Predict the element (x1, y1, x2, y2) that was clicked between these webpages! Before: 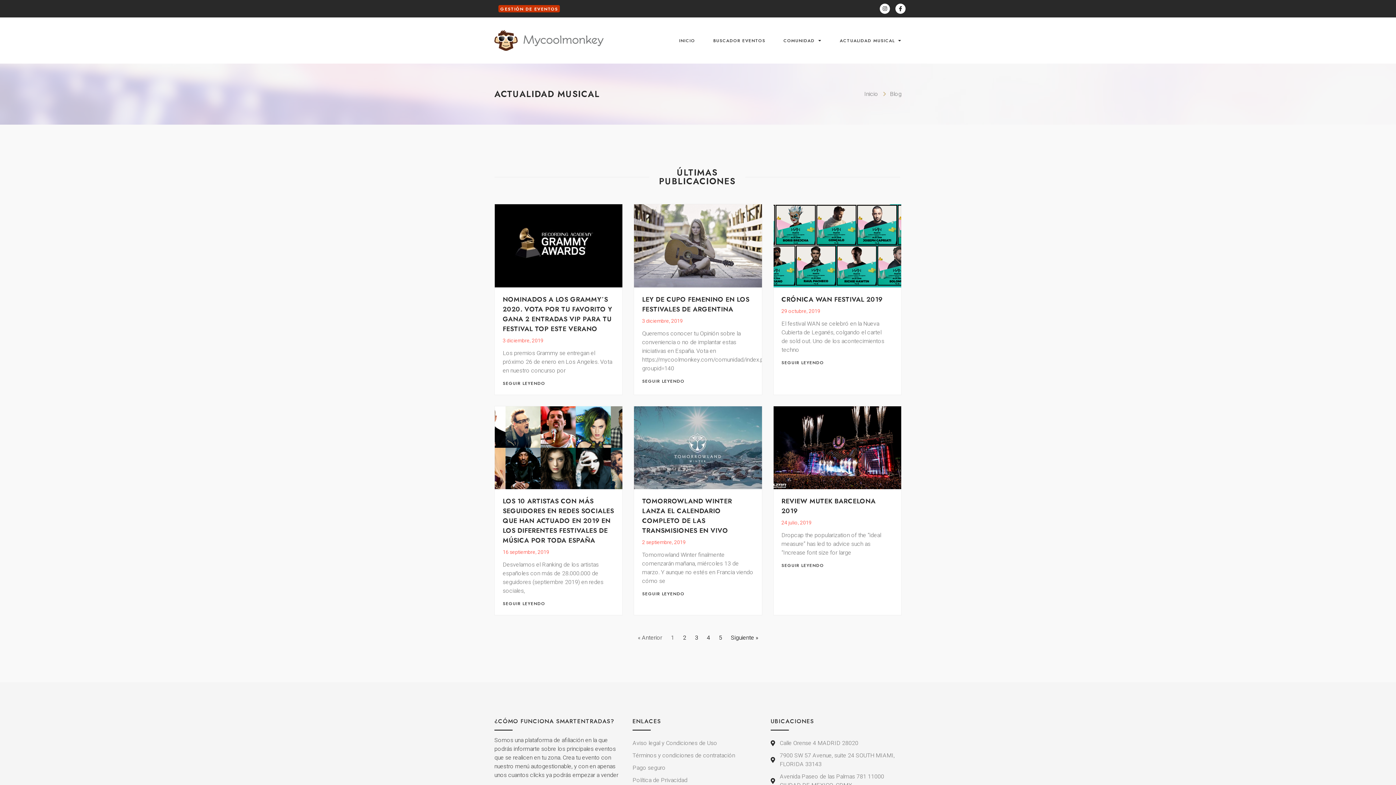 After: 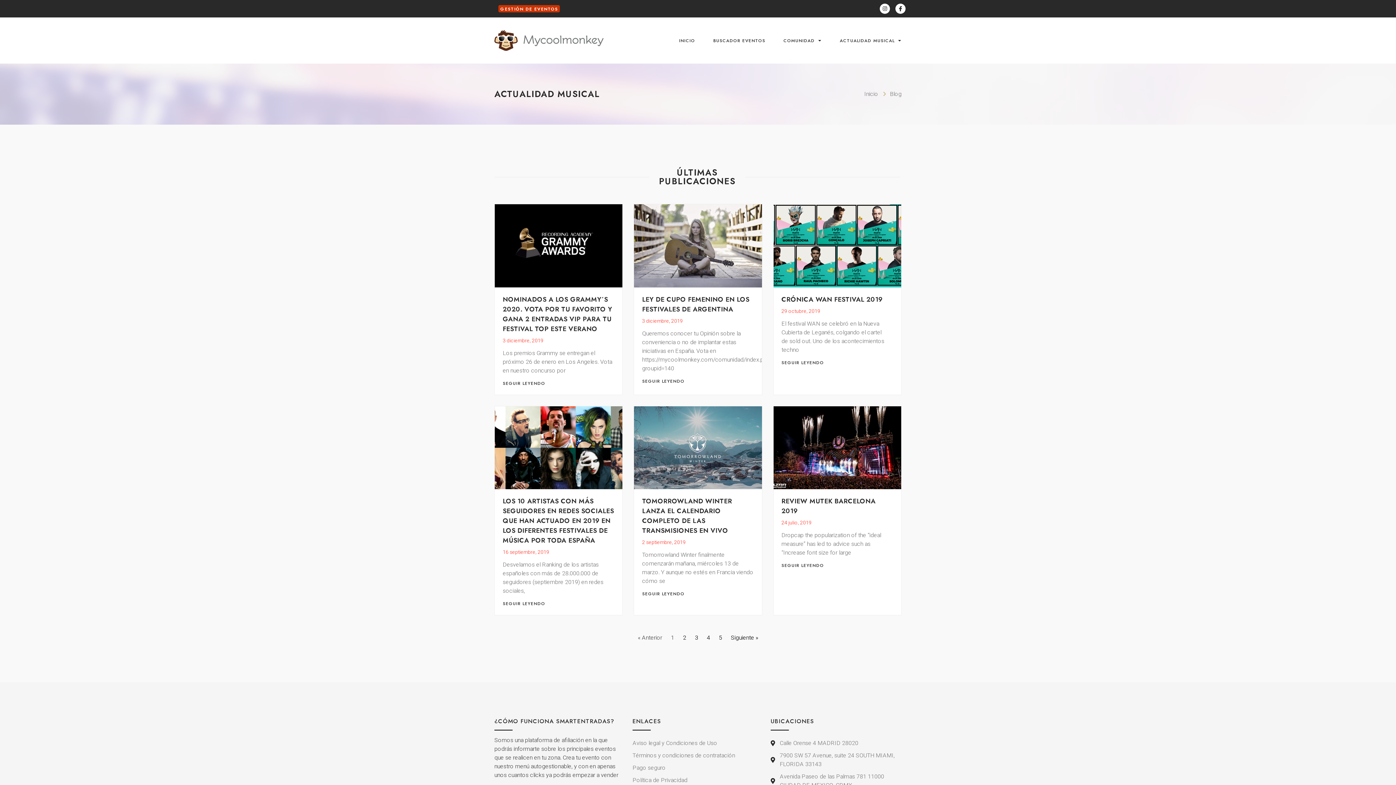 Action: label: 7900 SW 57 Avenue, suite 24 SOUTH MIAMI, FLORIDA 33143 bbox: (770, 751, 901, 769)